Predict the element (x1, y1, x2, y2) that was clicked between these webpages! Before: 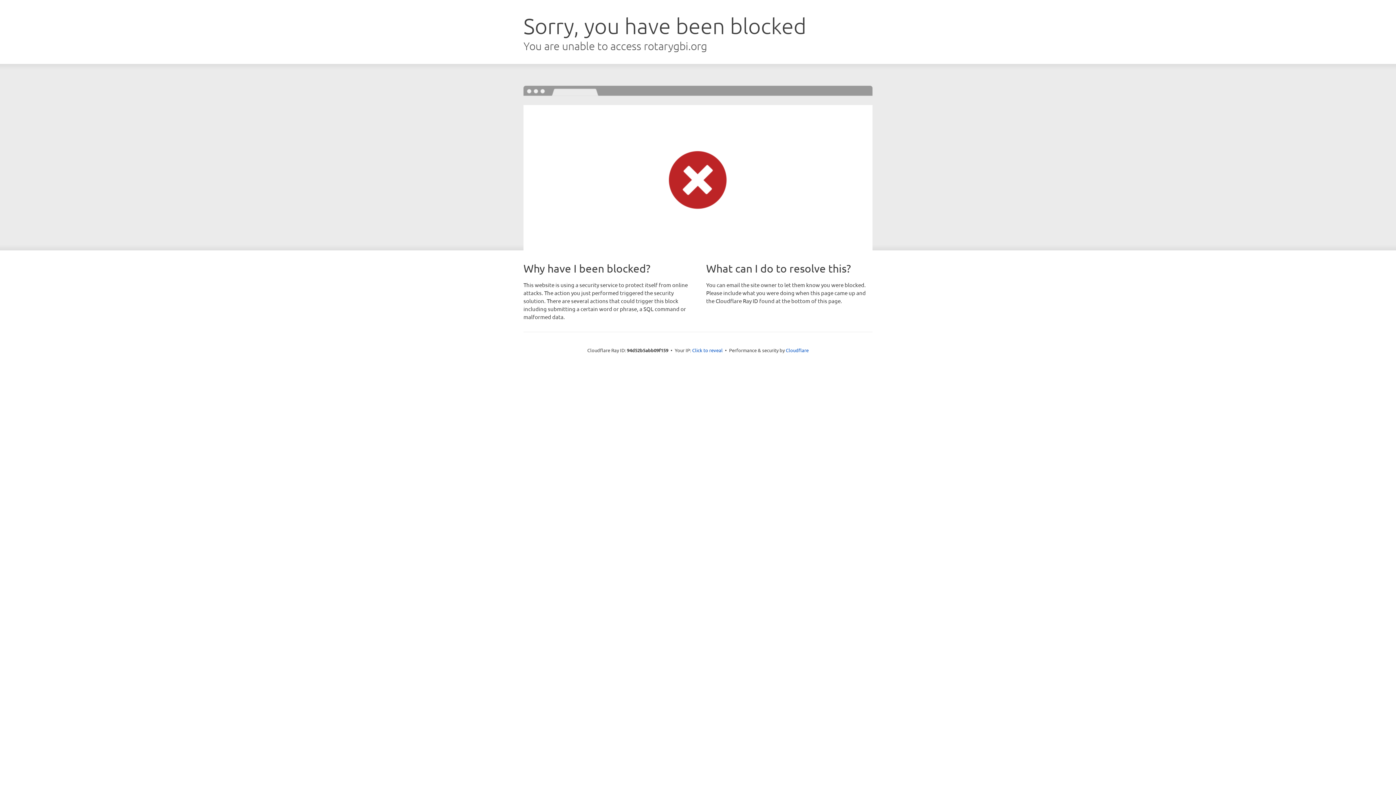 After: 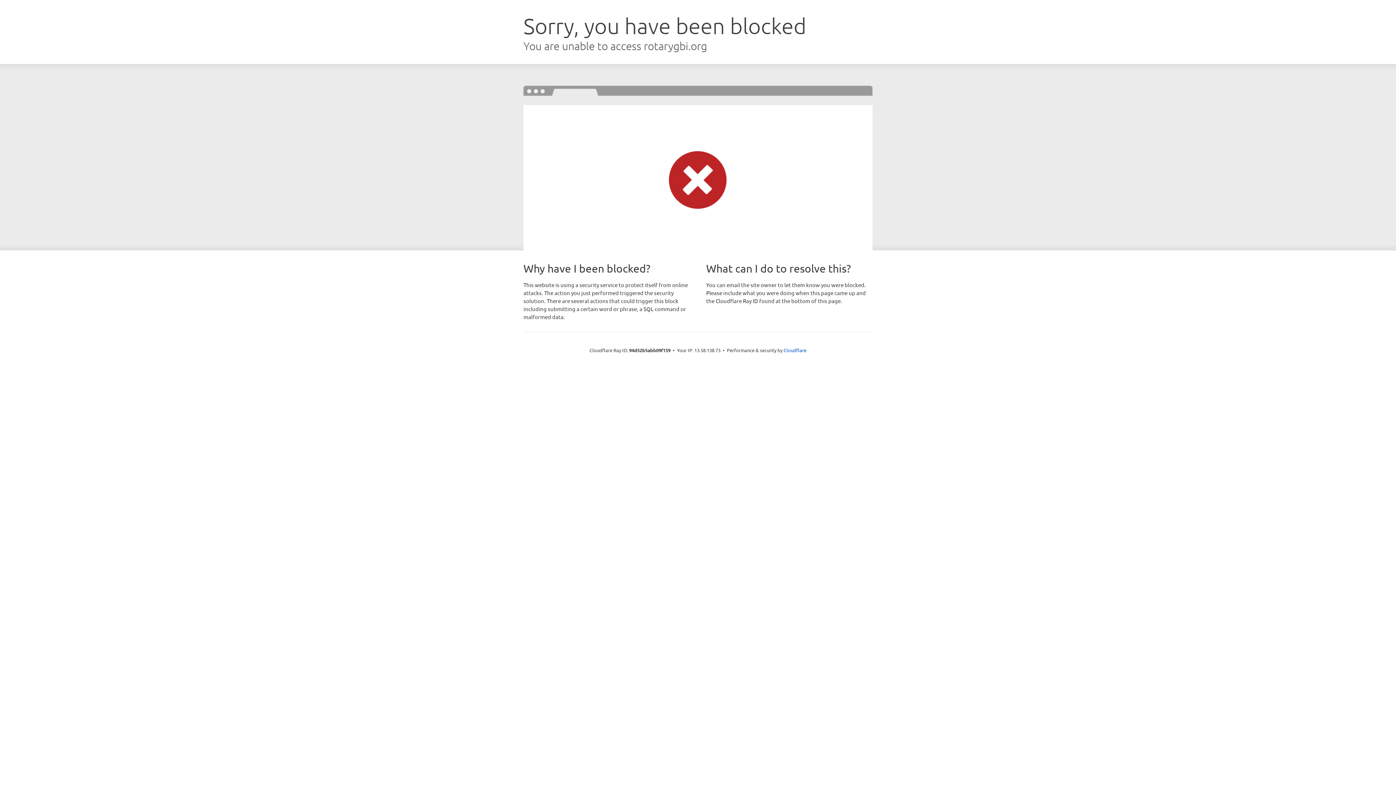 Action: label: Click to reveal bbox: (692, 346, 722, 353)